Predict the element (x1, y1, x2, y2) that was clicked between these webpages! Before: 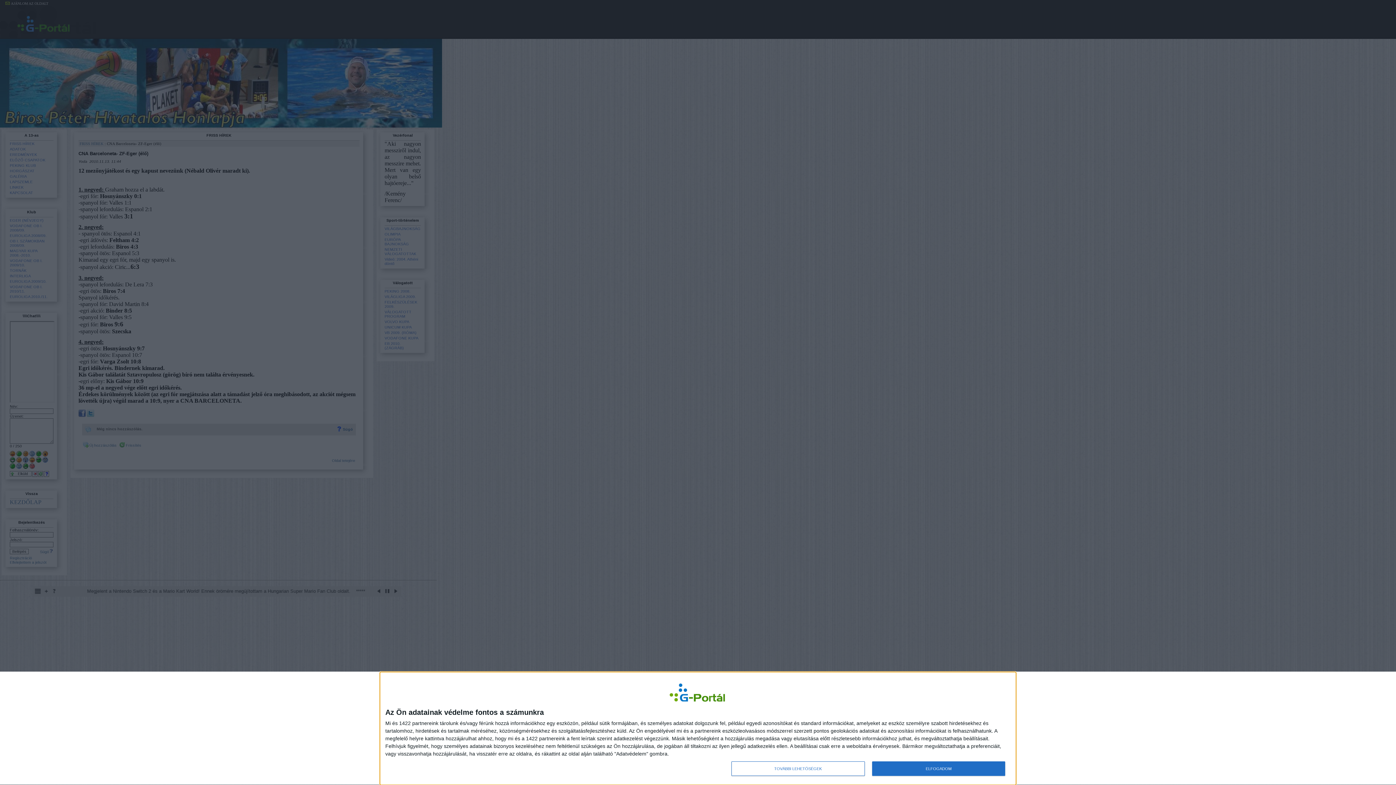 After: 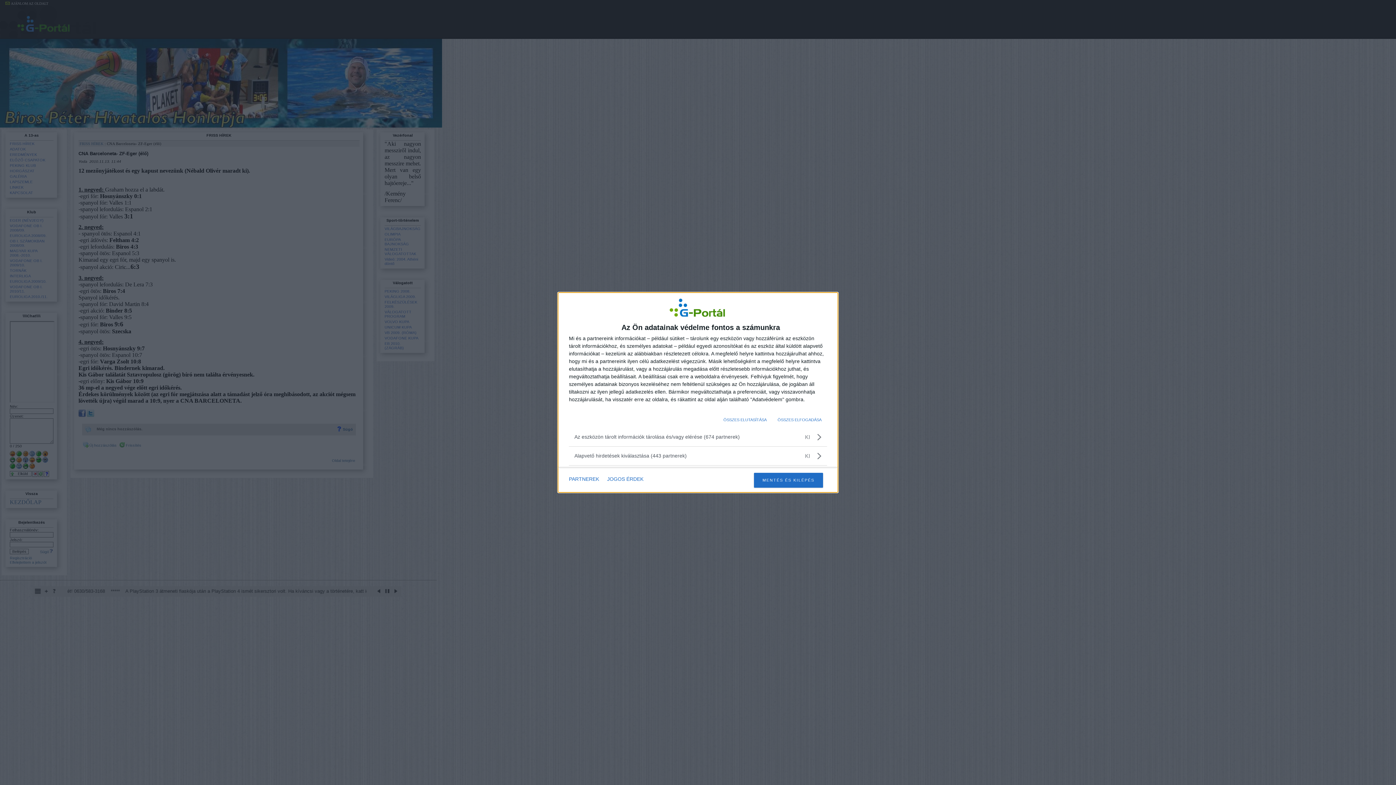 Action: label: TOVÁBBI LEHETŐSÉGEK bbox: (731, 761, 864, 776)